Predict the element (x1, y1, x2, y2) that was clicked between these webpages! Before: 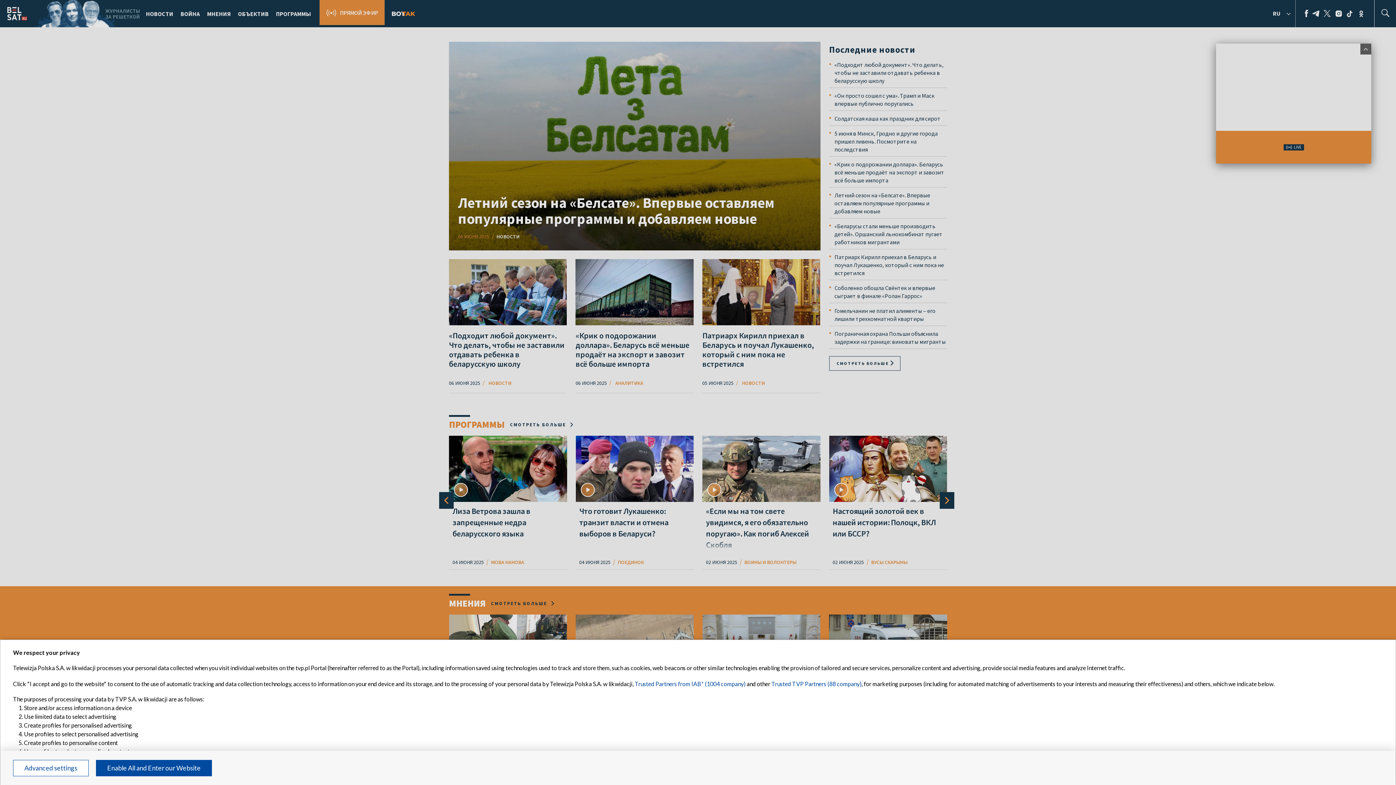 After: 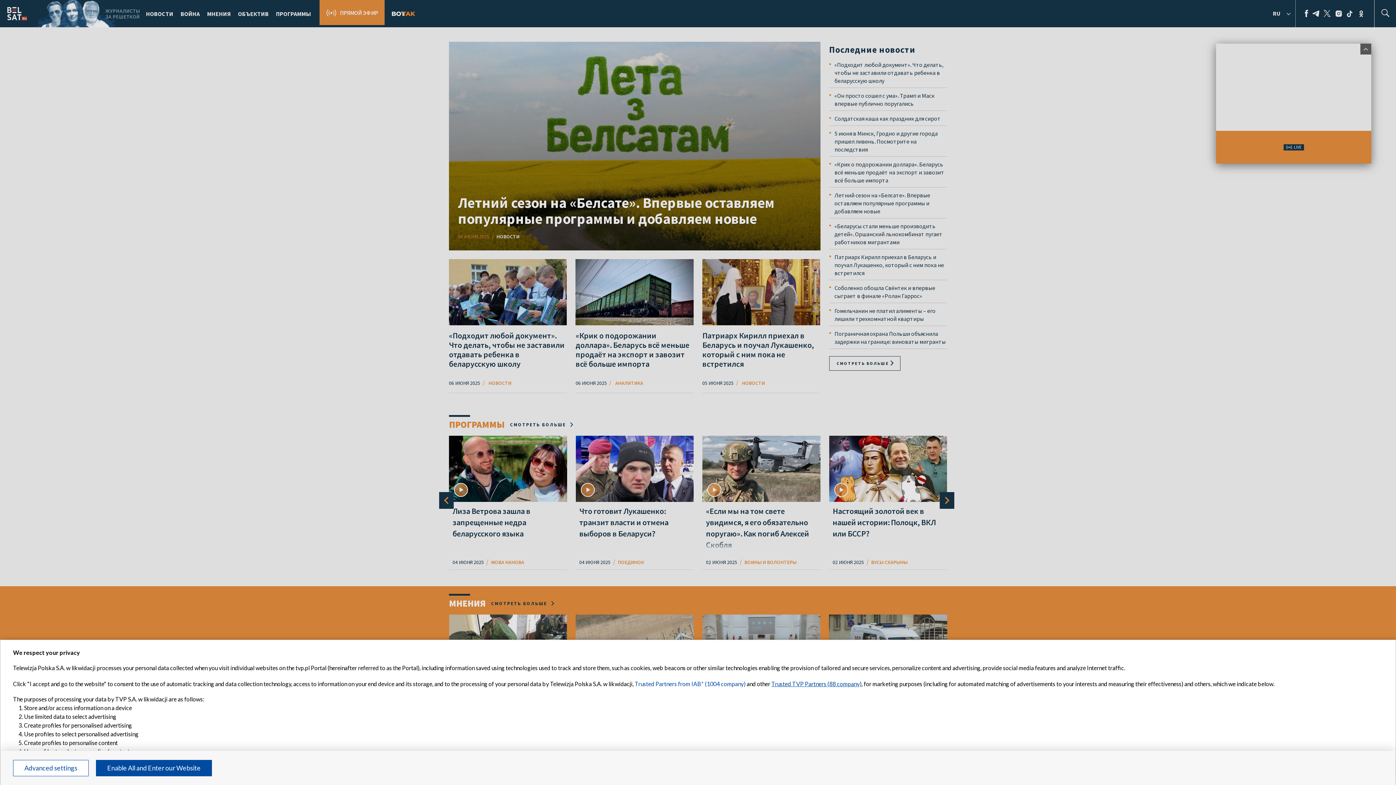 Action: bbox: (771, 680, 861, 687) label: Trusted TVP Partners (88 company)